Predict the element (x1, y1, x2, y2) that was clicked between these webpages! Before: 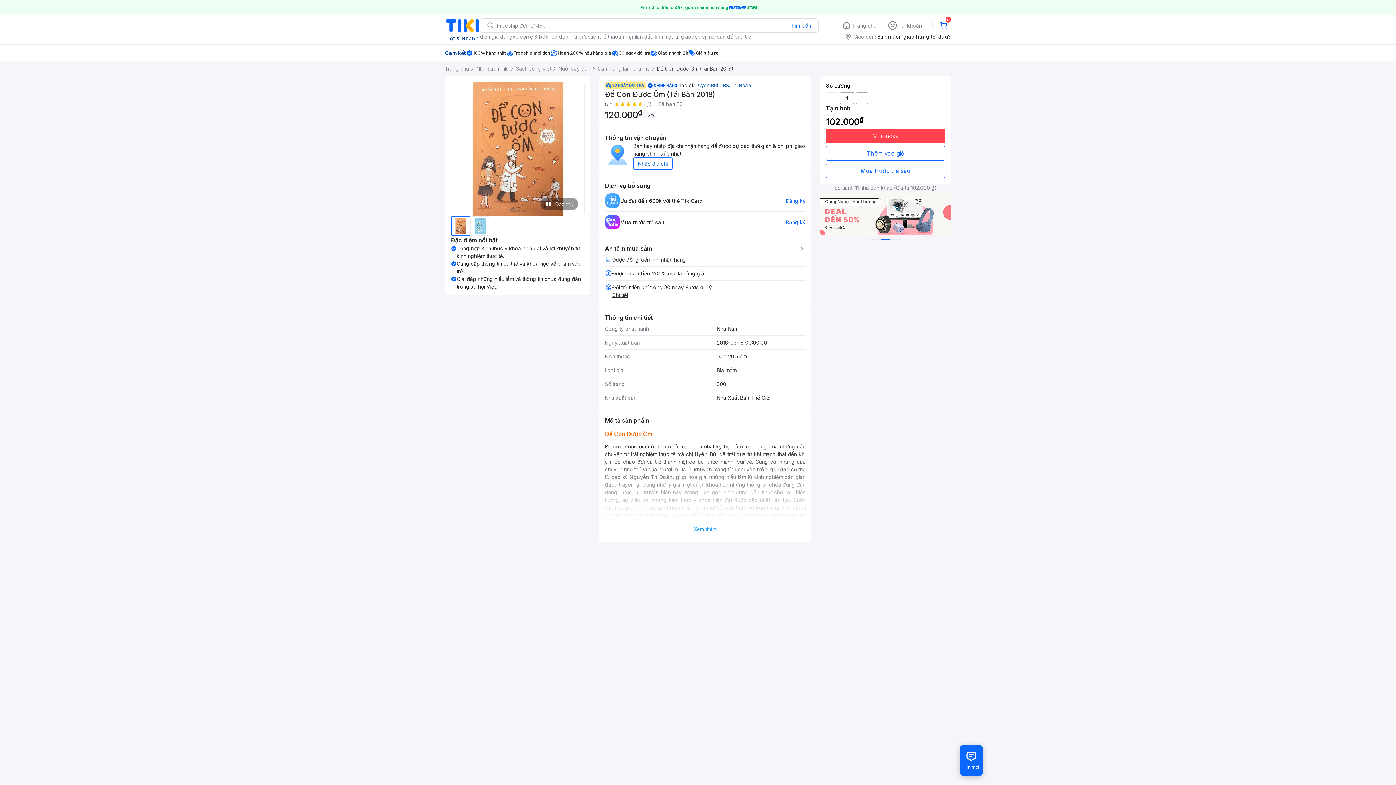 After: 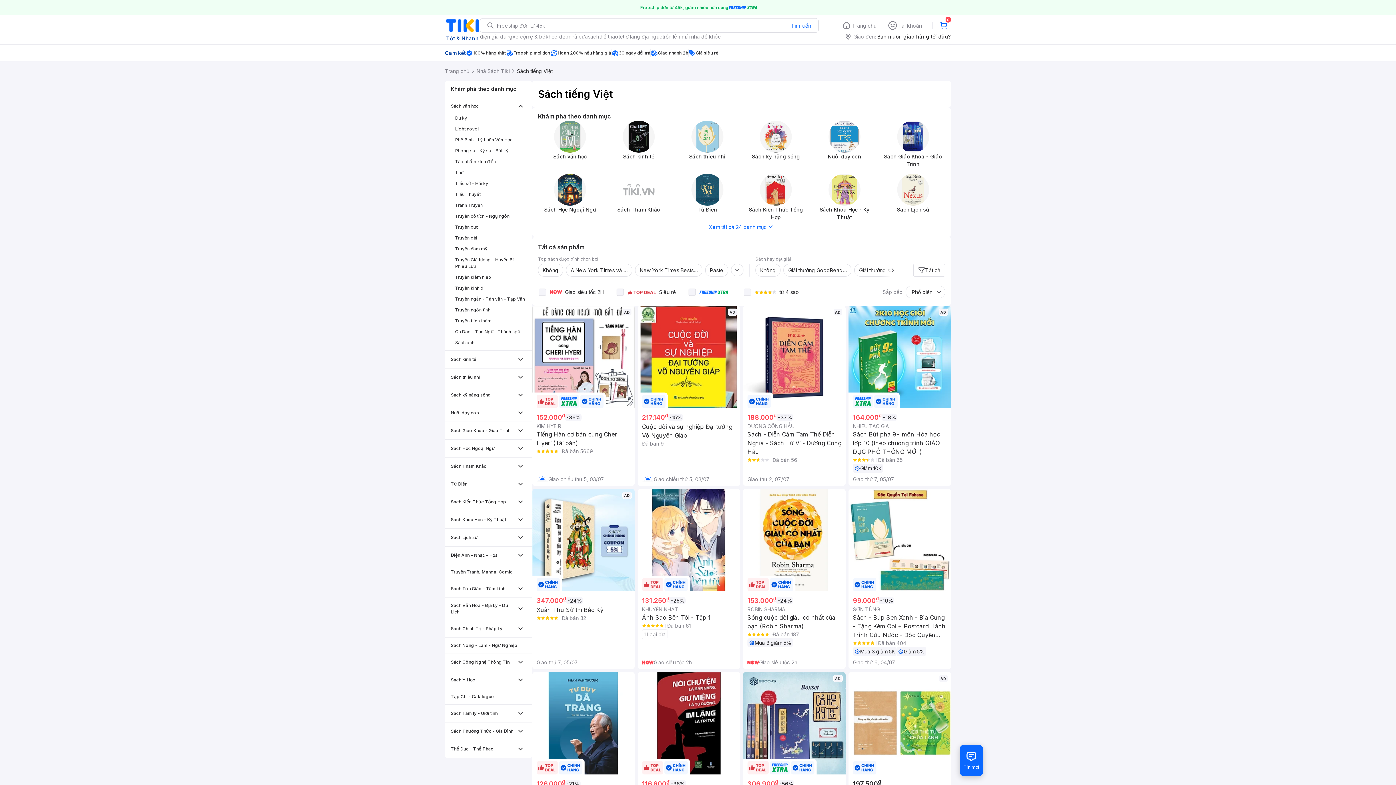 Action: bbox: (516, 61, 551, 76) label: Sách tiếng Việt